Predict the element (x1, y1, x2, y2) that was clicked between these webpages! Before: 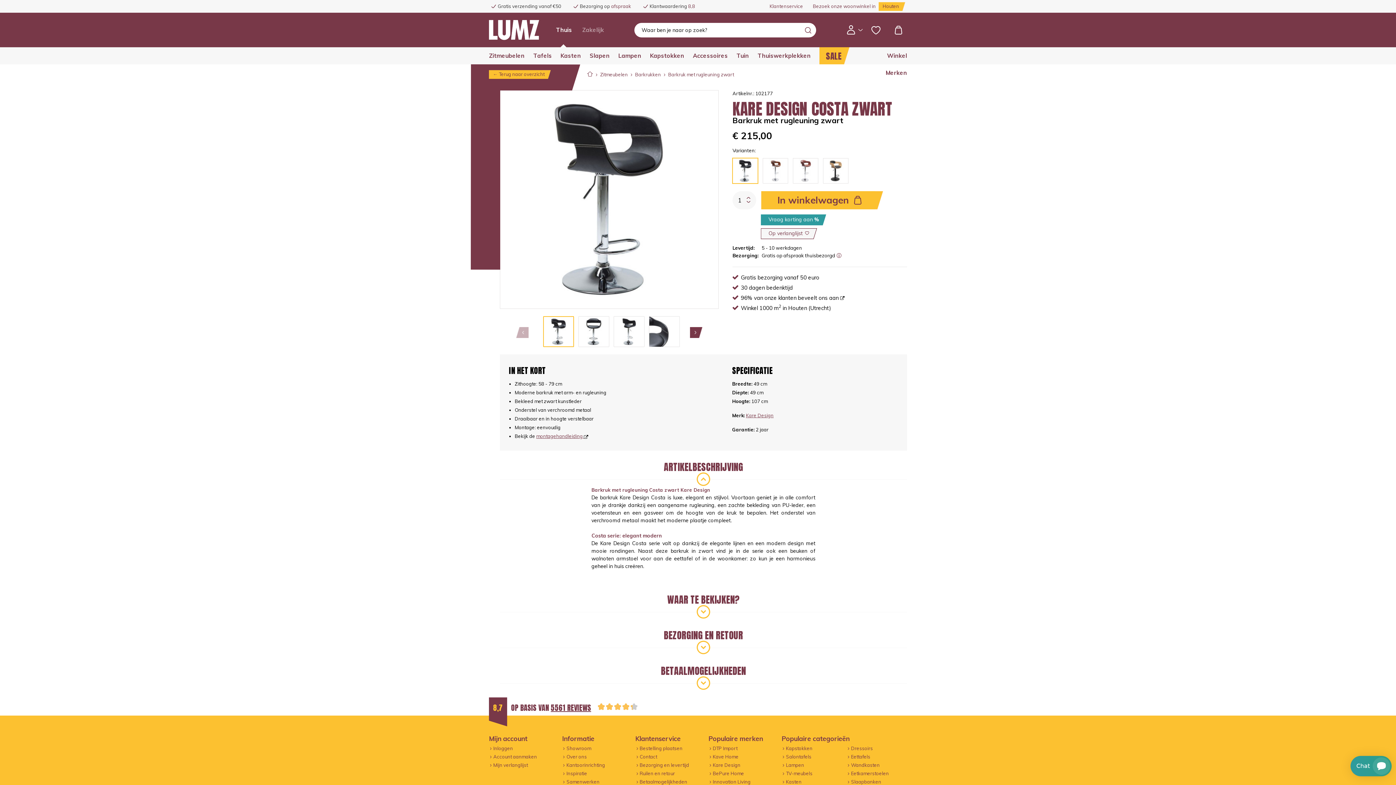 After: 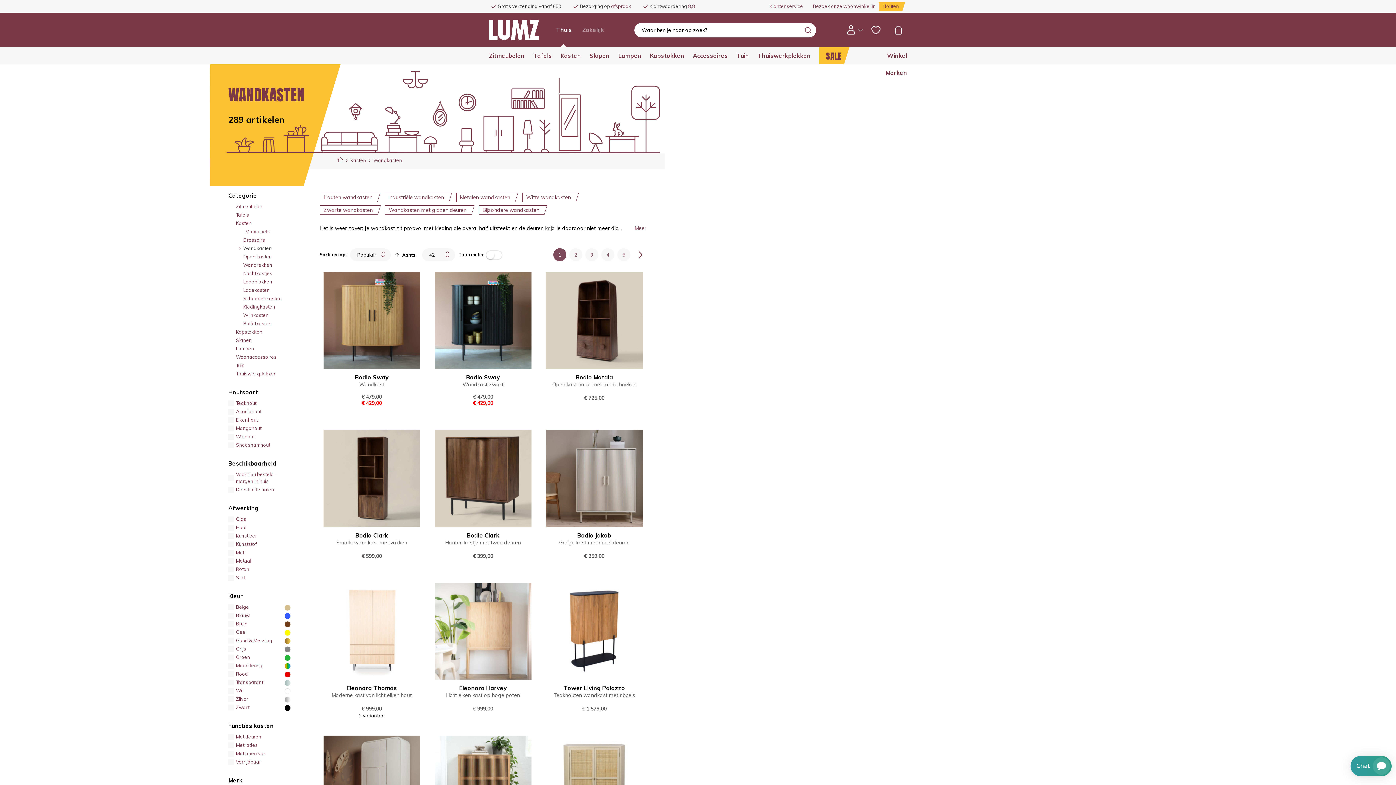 Action: label: Wandkasten bbox: (851, 762, 880, 768)